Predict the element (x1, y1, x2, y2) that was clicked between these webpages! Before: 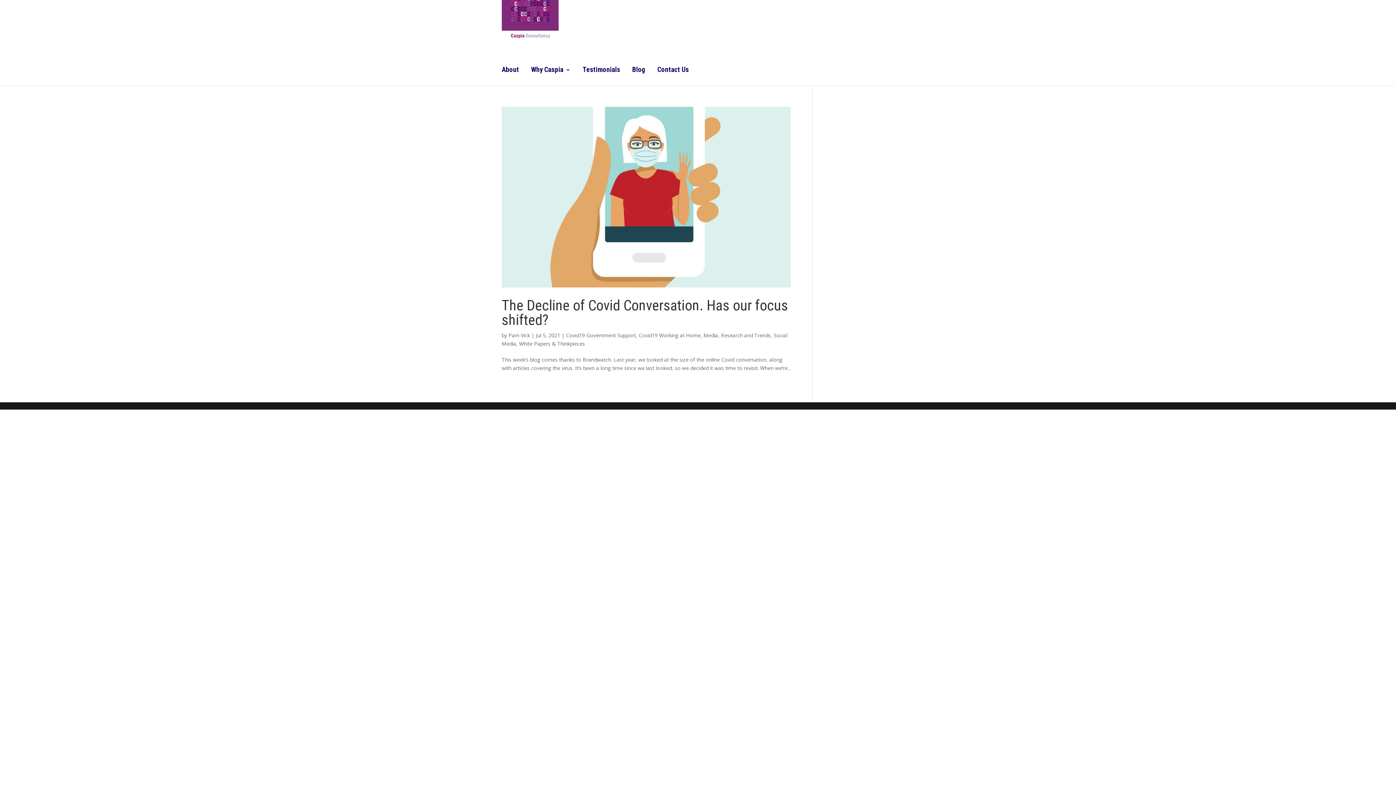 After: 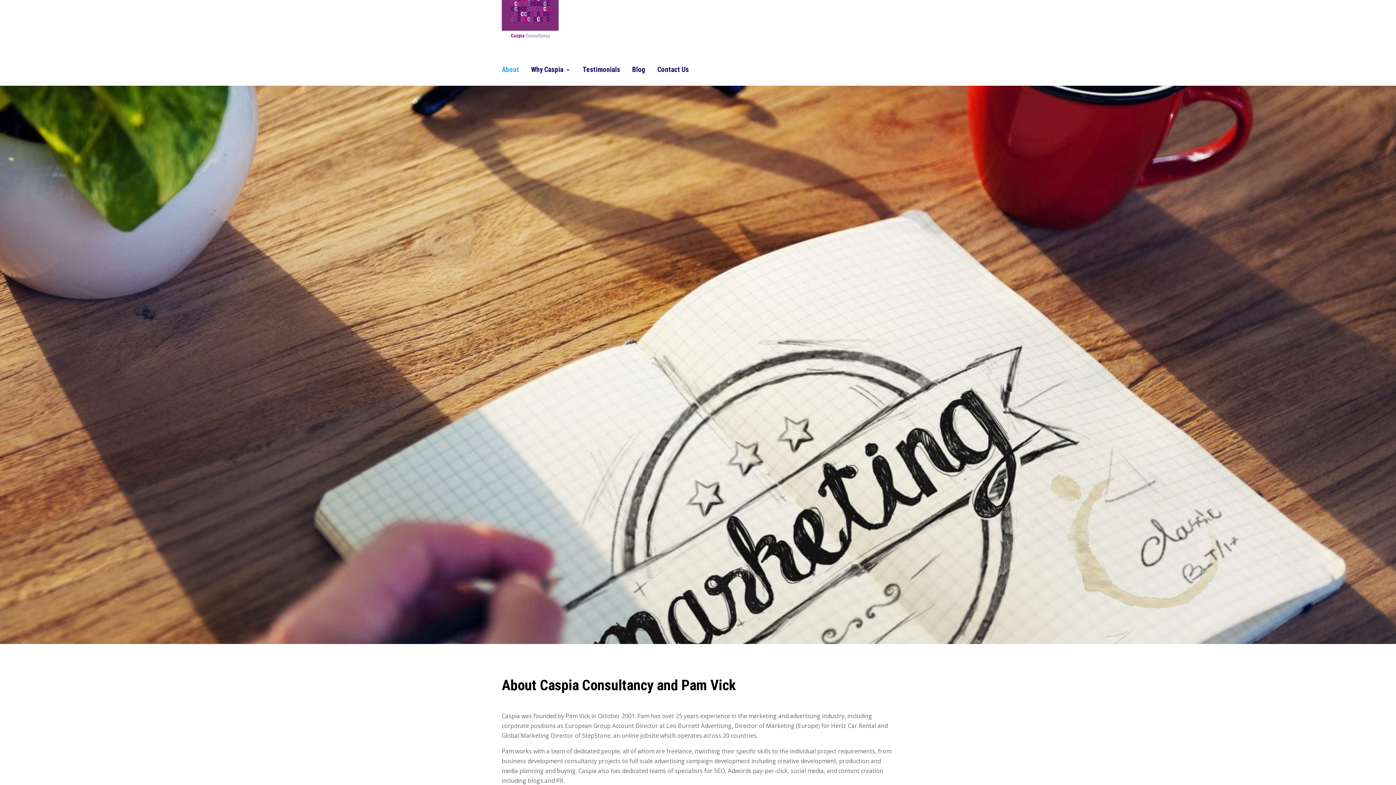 Action: label: About bbox: (501, 67, 519, 85)